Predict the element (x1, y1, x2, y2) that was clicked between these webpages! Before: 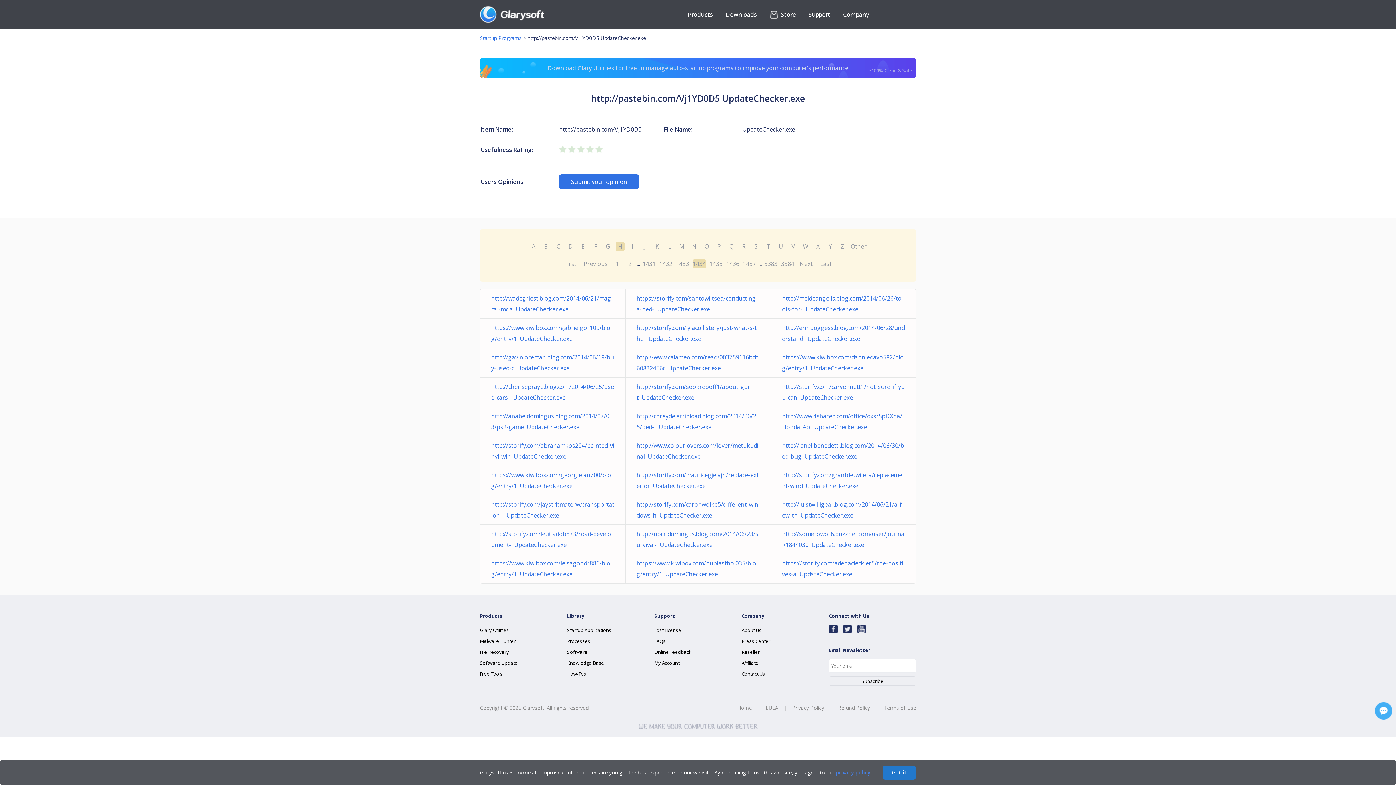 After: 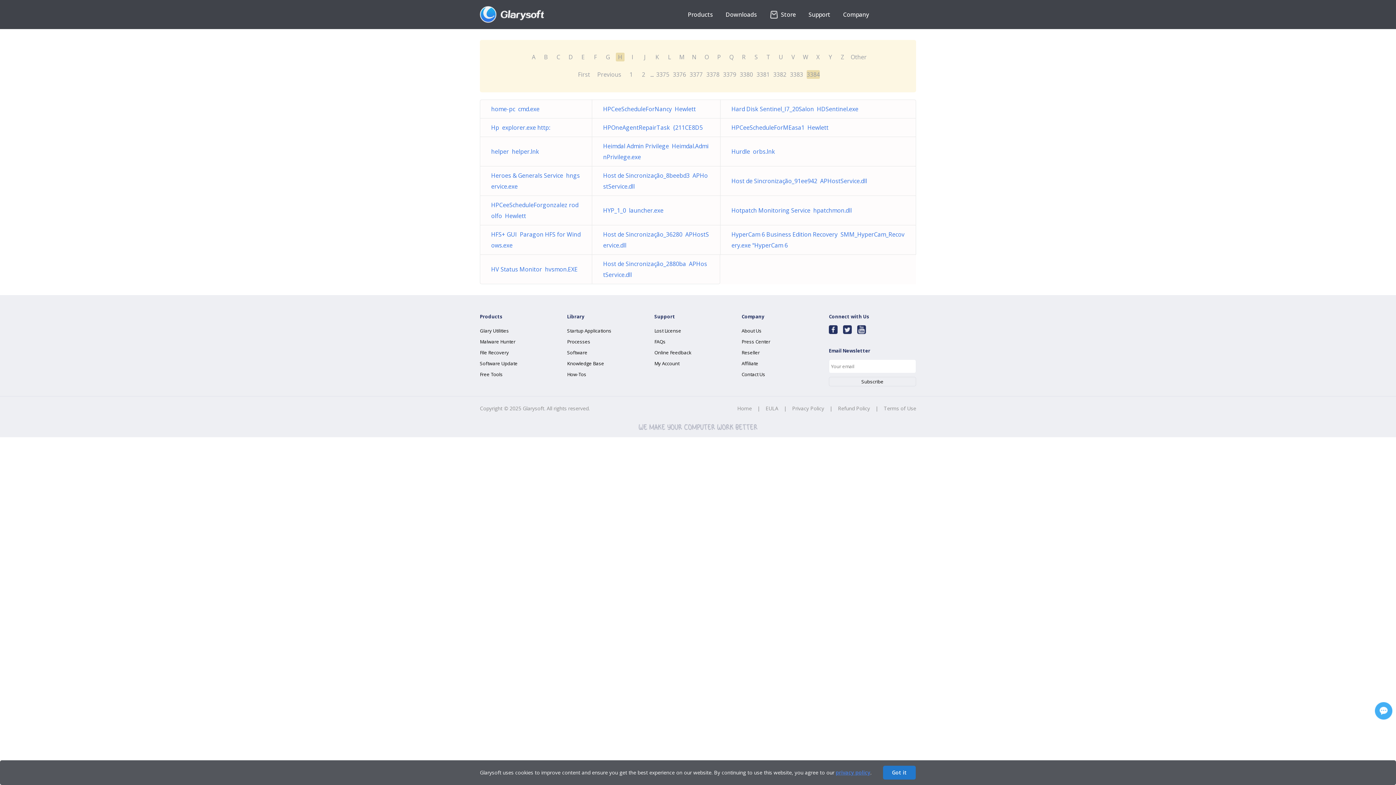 Action: label: Last bbox: (818, 258, 833, 269)